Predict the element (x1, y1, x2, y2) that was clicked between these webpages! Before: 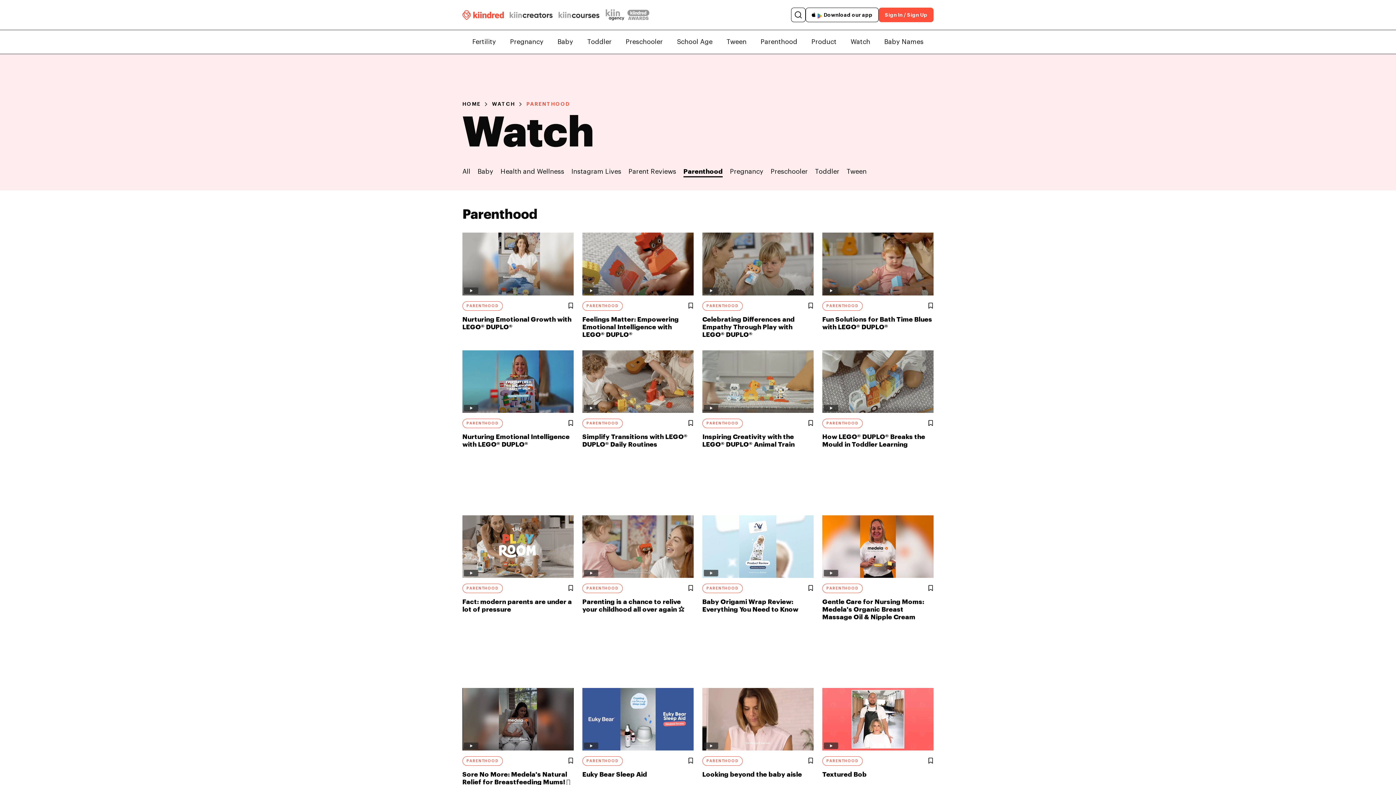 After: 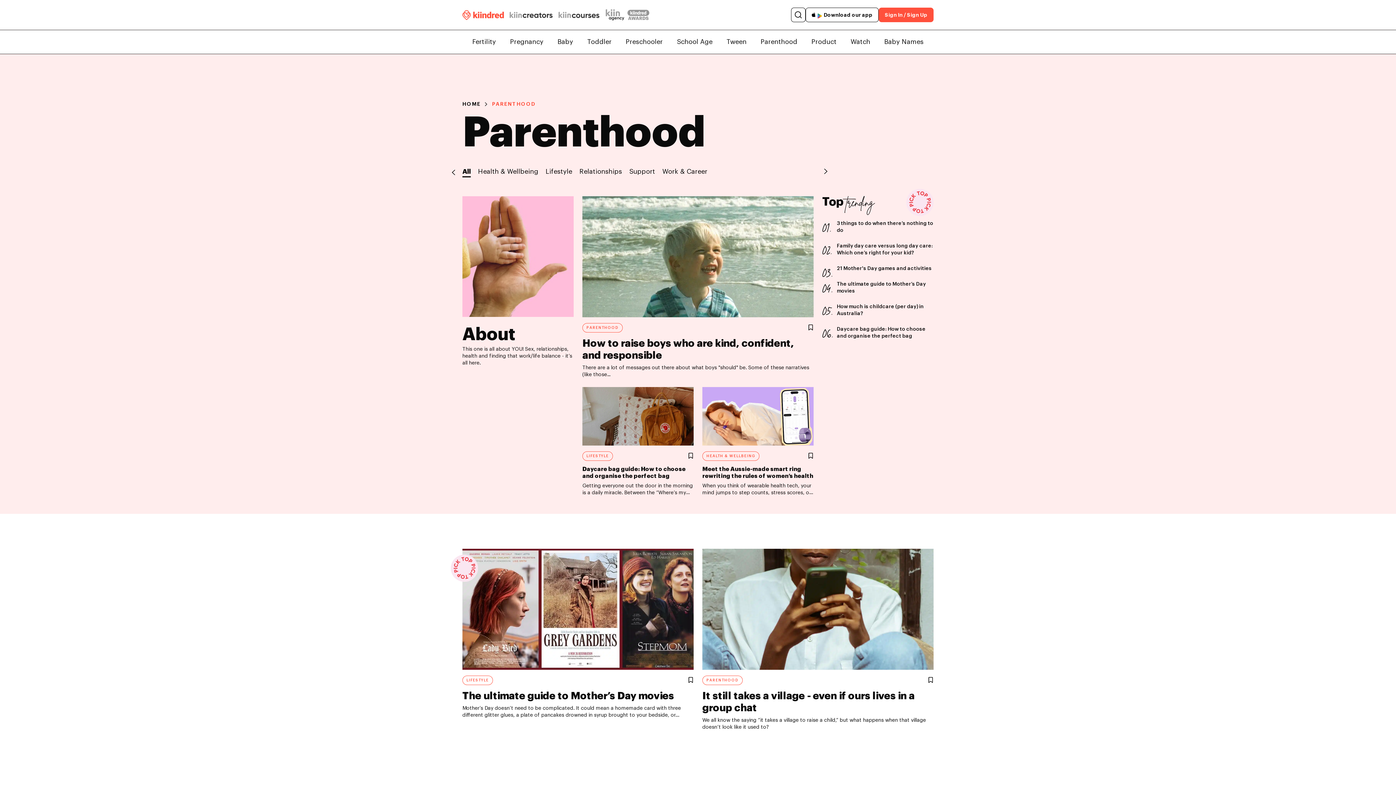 Action: bbox: (760, 30, 797, 53) label: Parenthood